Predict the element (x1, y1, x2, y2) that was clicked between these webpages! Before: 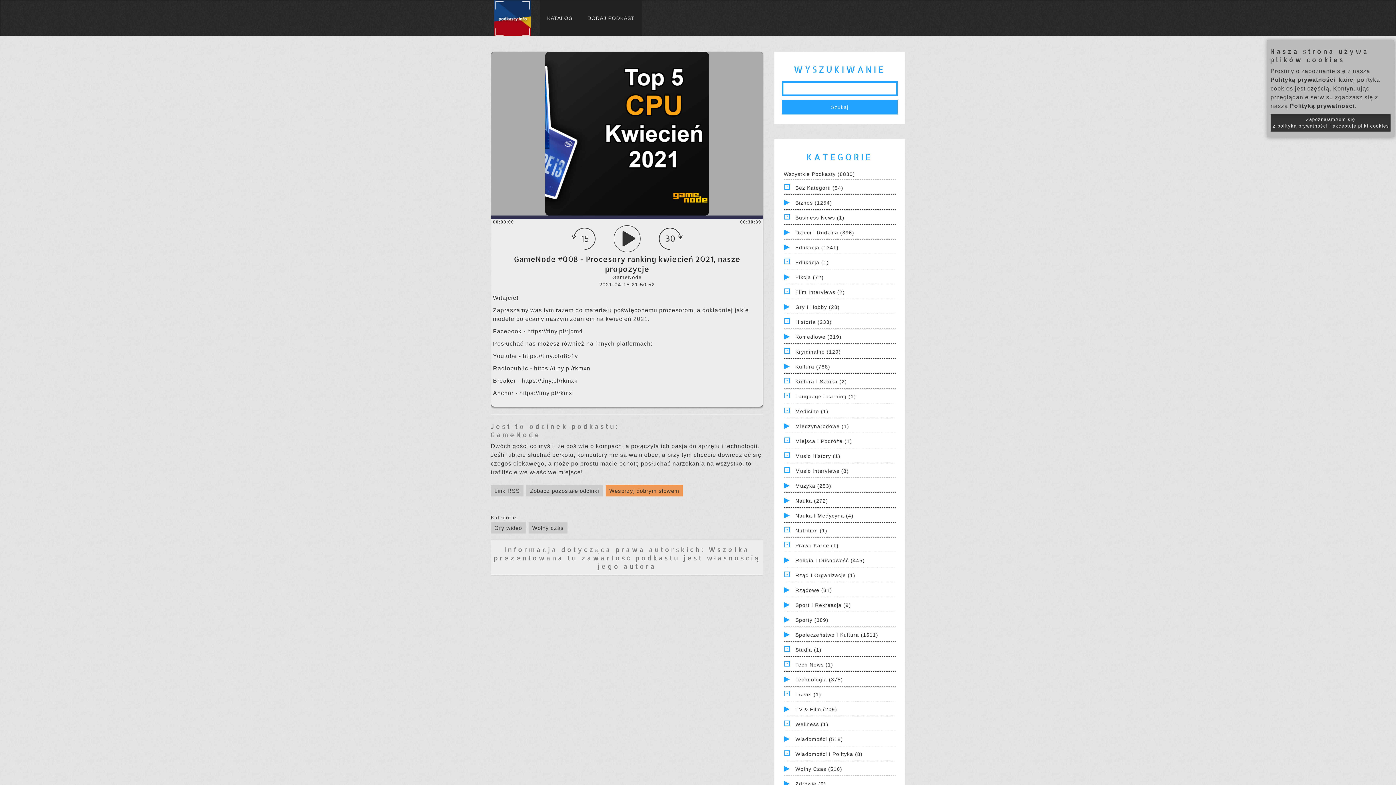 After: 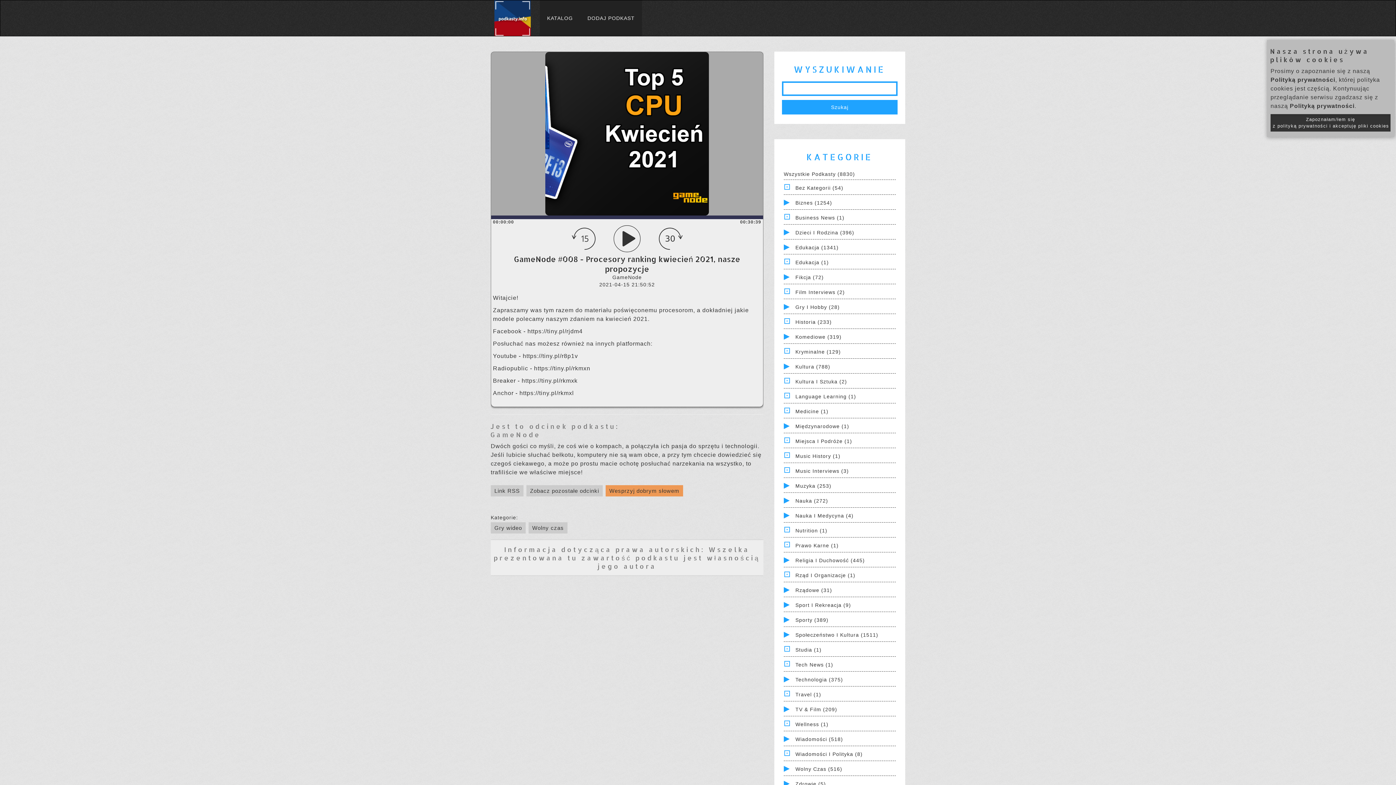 Action: bbox: (534, 365, 592, 371) label: https://tiny.pl/rkmxn​ 